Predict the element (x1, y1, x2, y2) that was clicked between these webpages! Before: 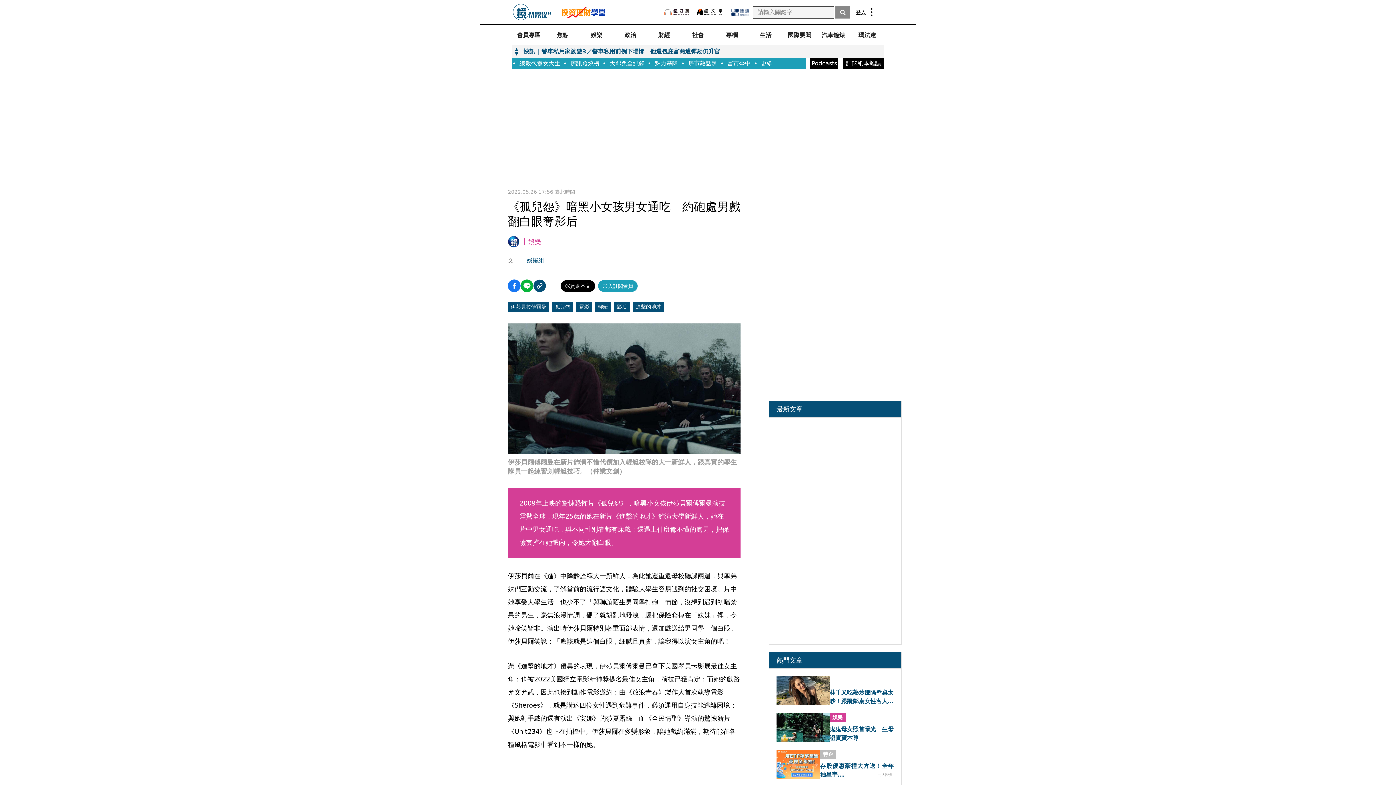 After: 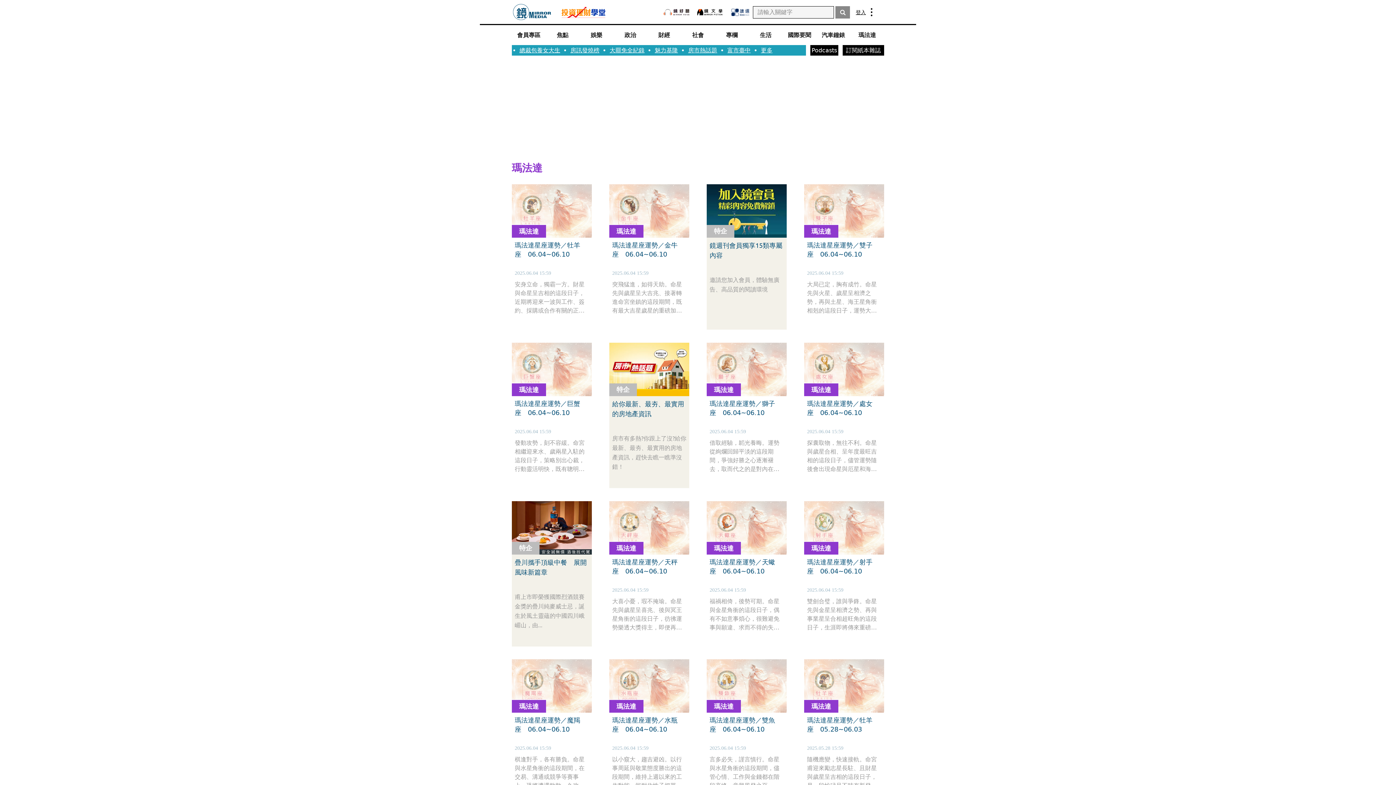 Action: label: 瑪法達 bbox: (850, 27, 884, 42)